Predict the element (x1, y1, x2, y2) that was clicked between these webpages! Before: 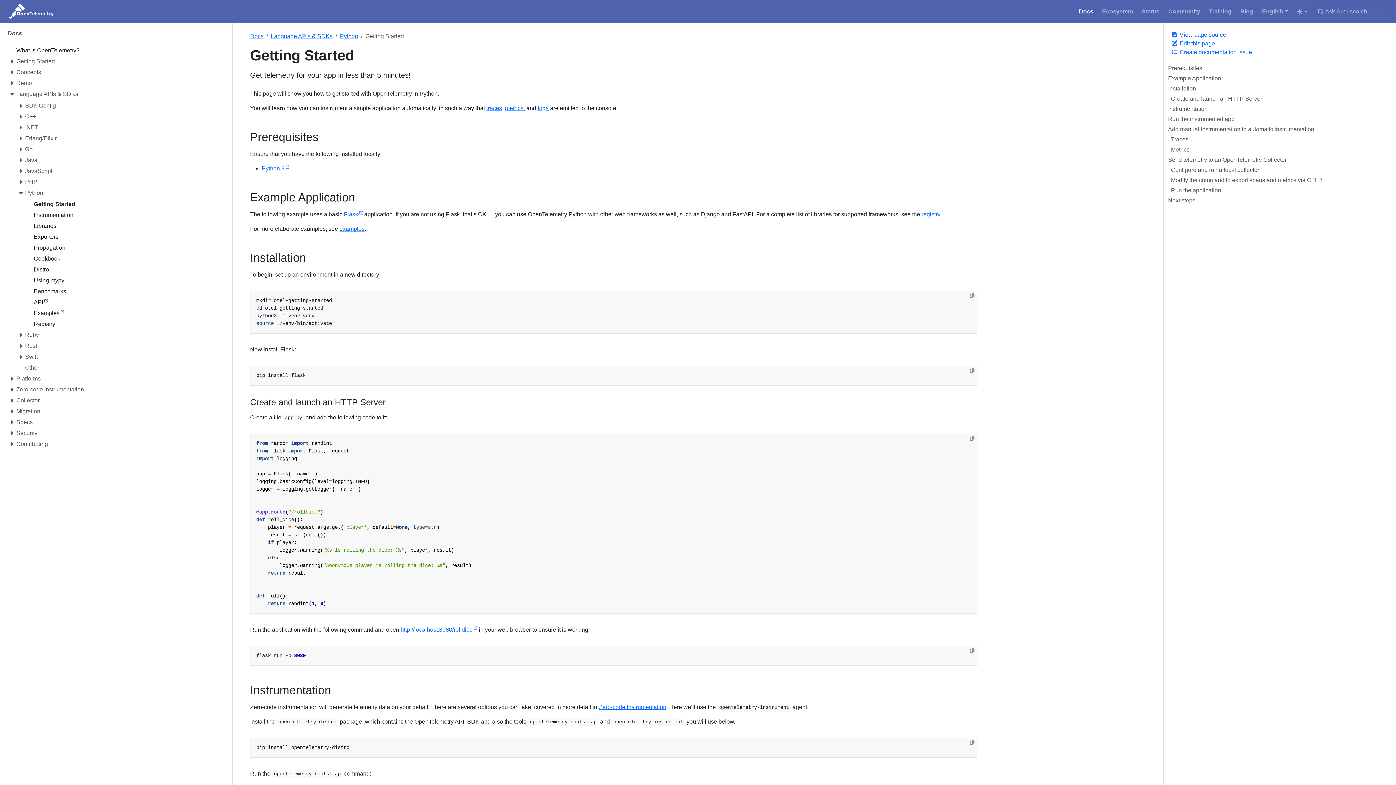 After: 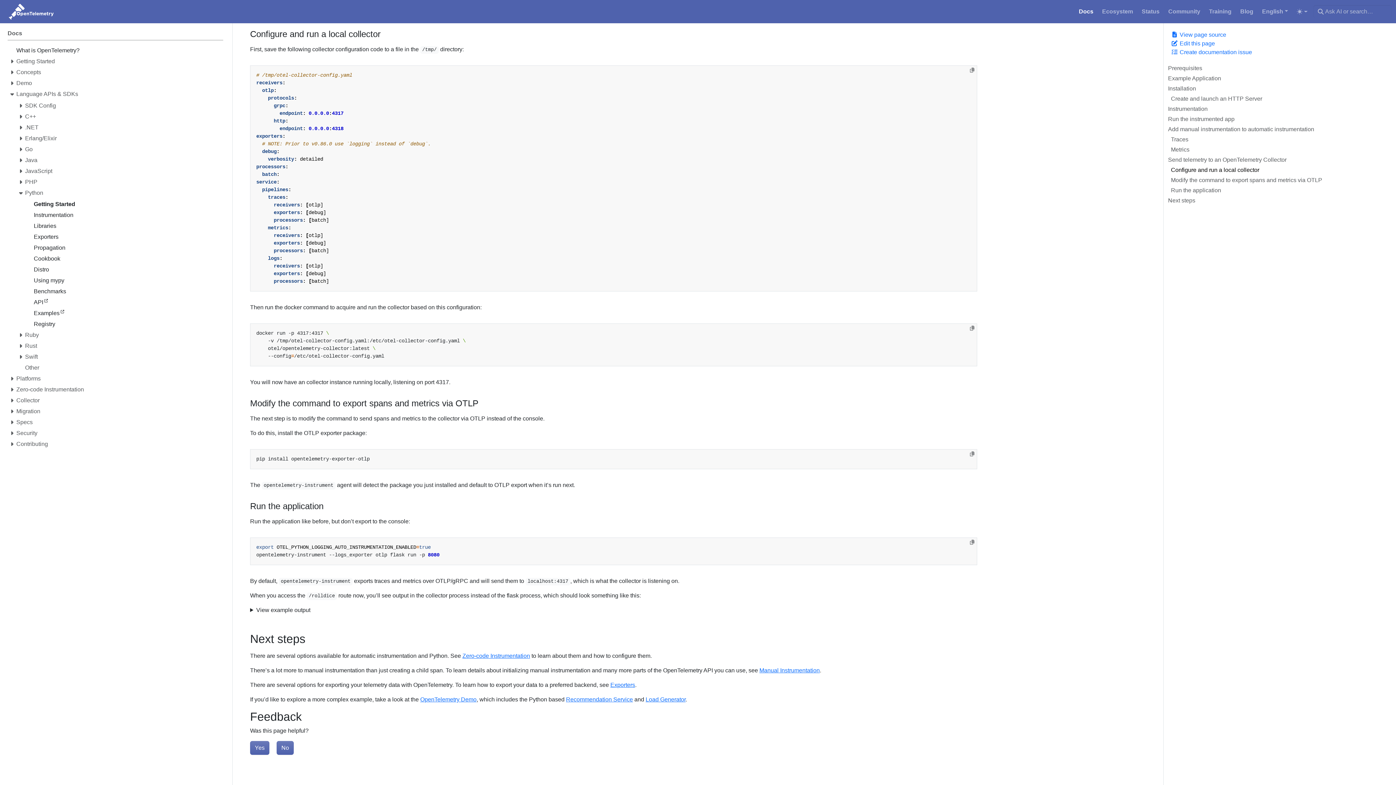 Action: label: Configure and run a local collector bbox: (1171, 165, 1391, 176)